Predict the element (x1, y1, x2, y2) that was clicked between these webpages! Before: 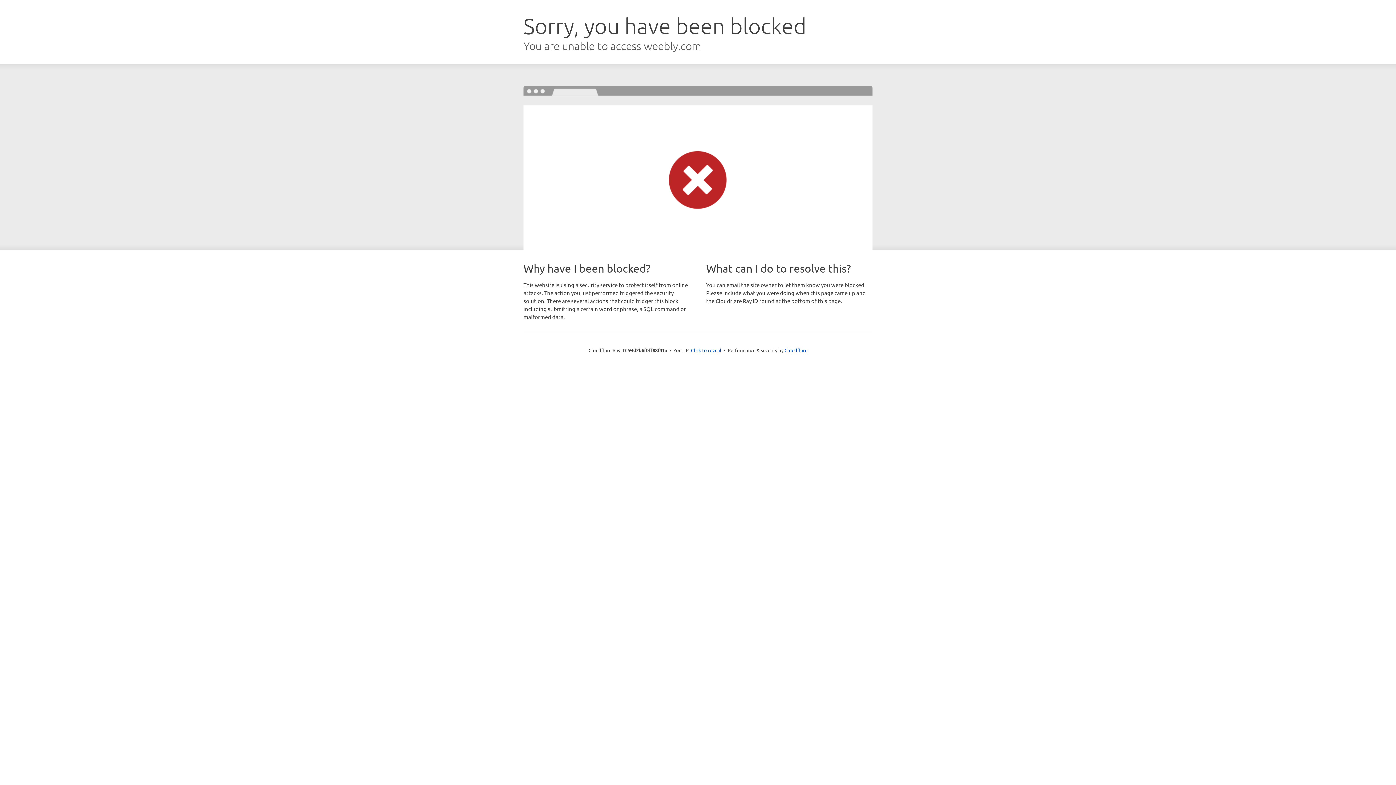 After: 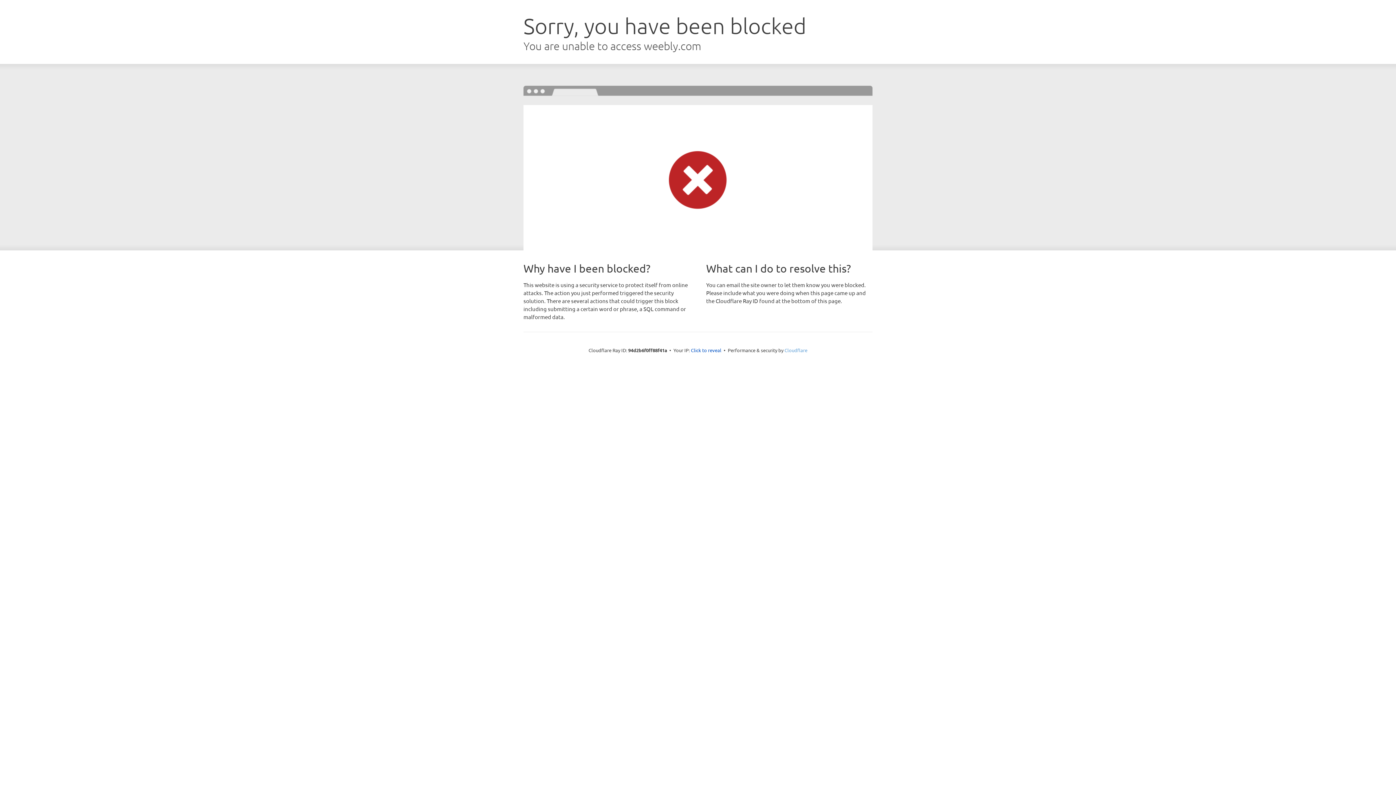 Action: label: Cloudflare bbox: (784, 347, 807, 353)